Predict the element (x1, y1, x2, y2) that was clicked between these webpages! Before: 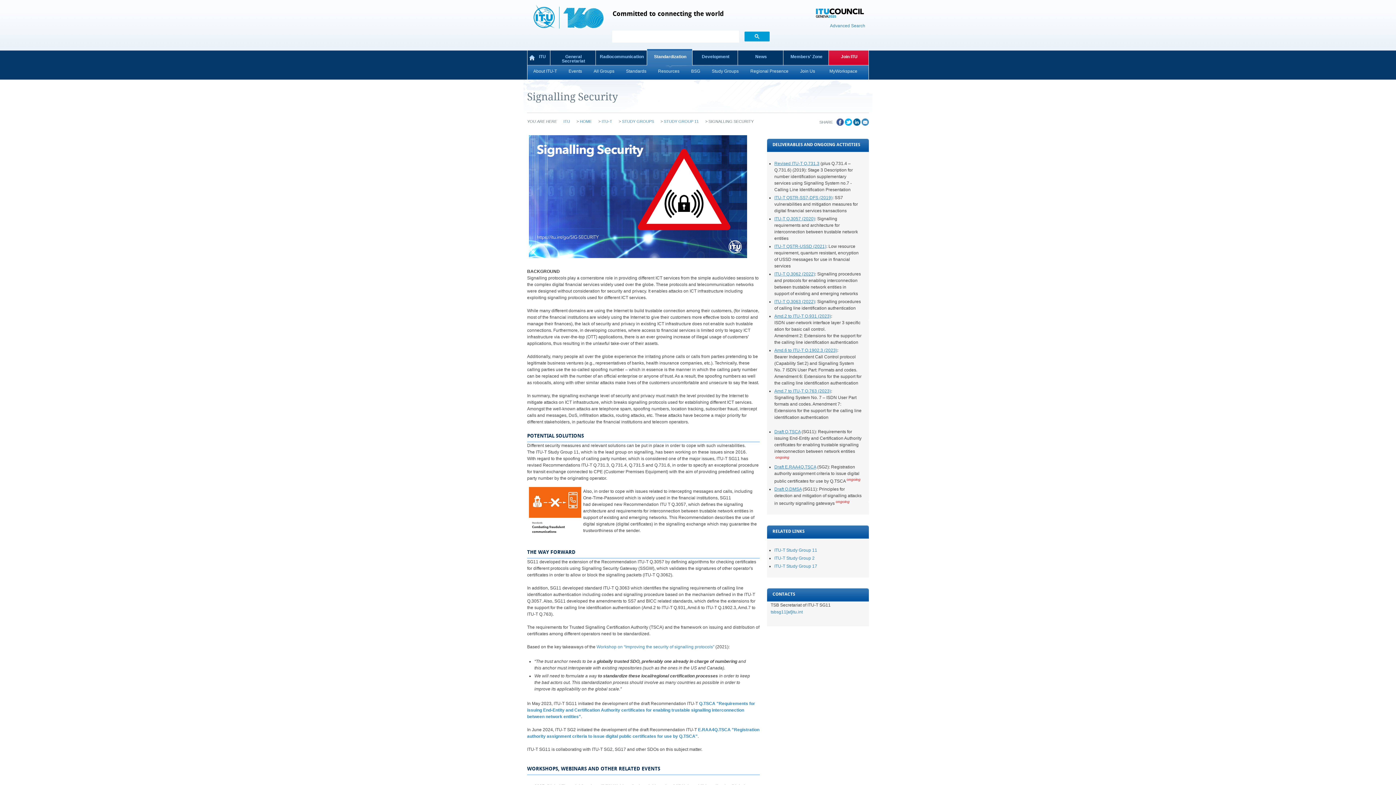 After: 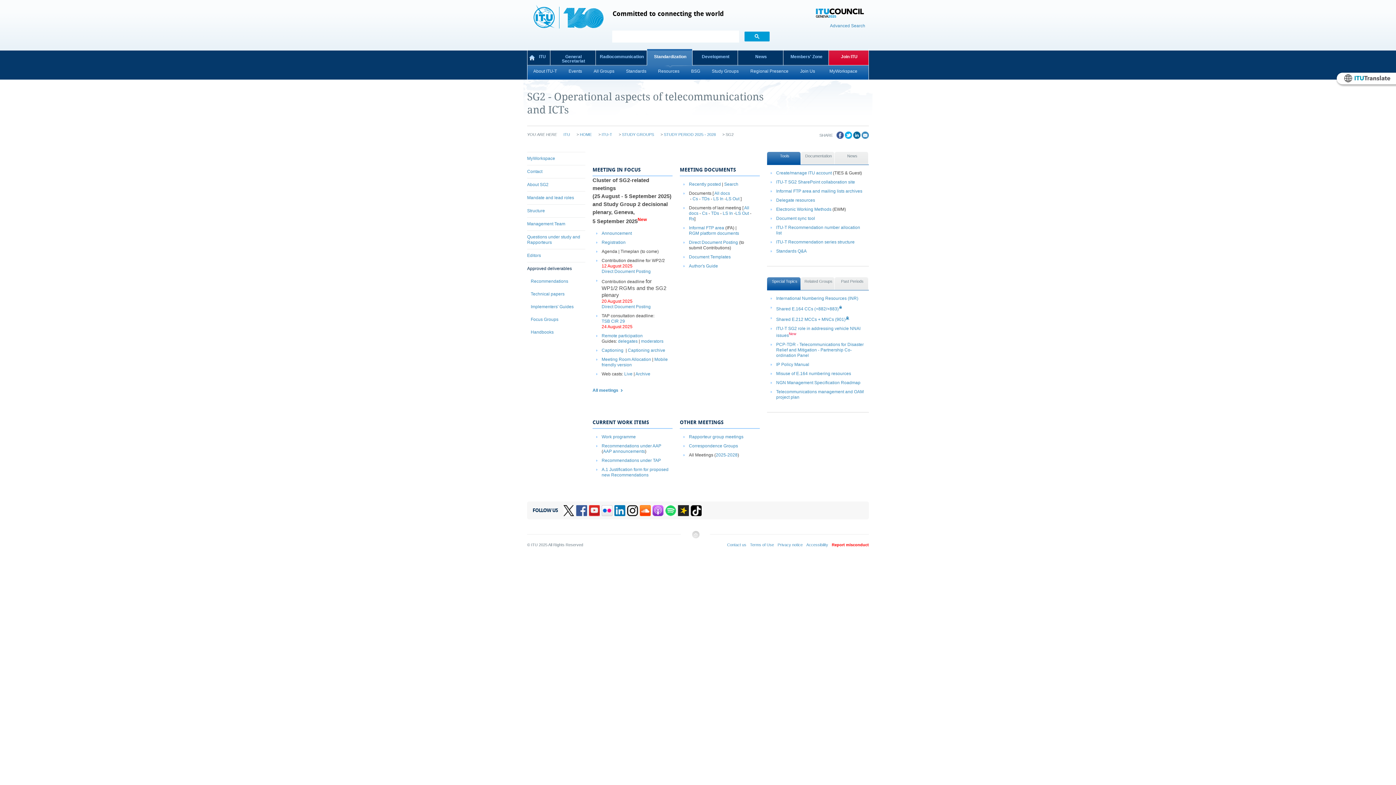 Action: bbox: (774, 556, 814, 561) label: ITU-T Study Group 2